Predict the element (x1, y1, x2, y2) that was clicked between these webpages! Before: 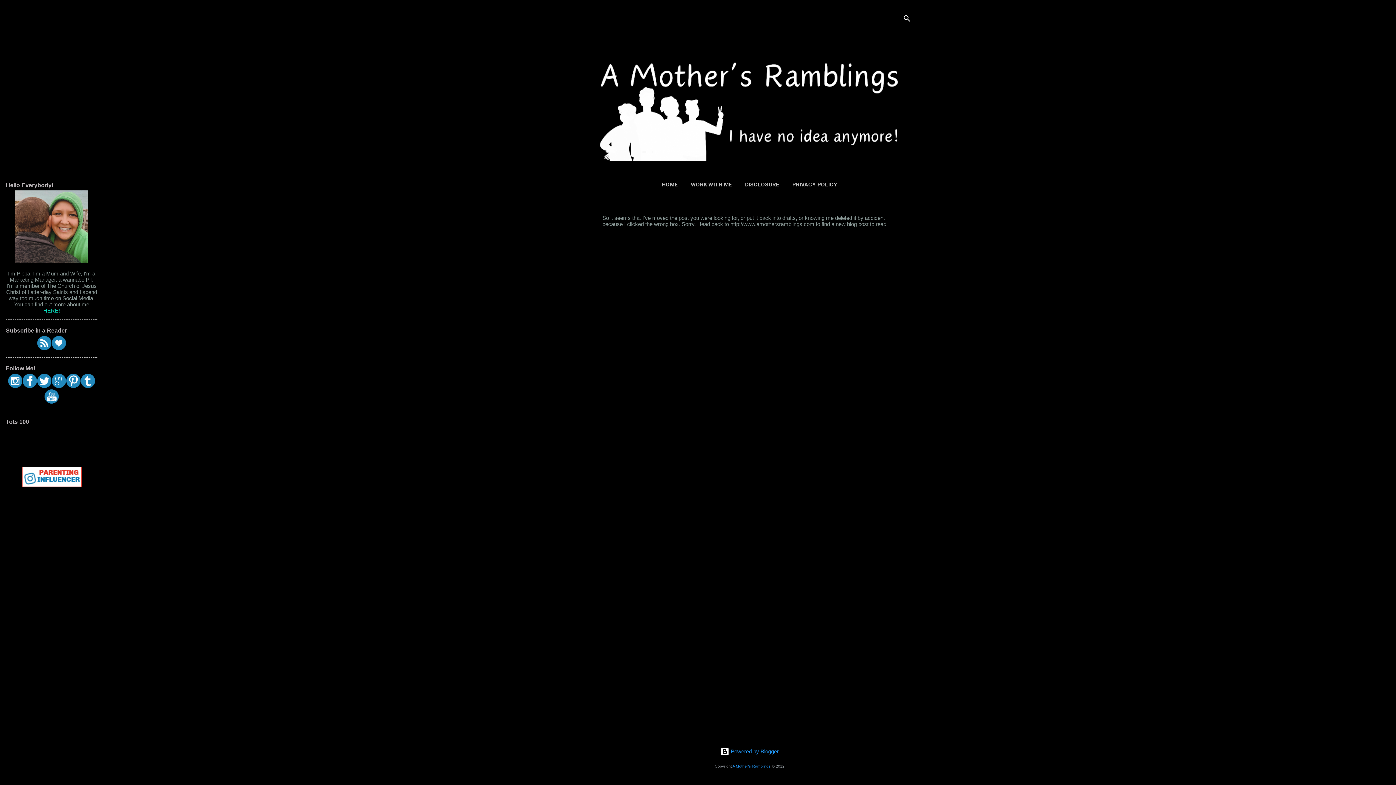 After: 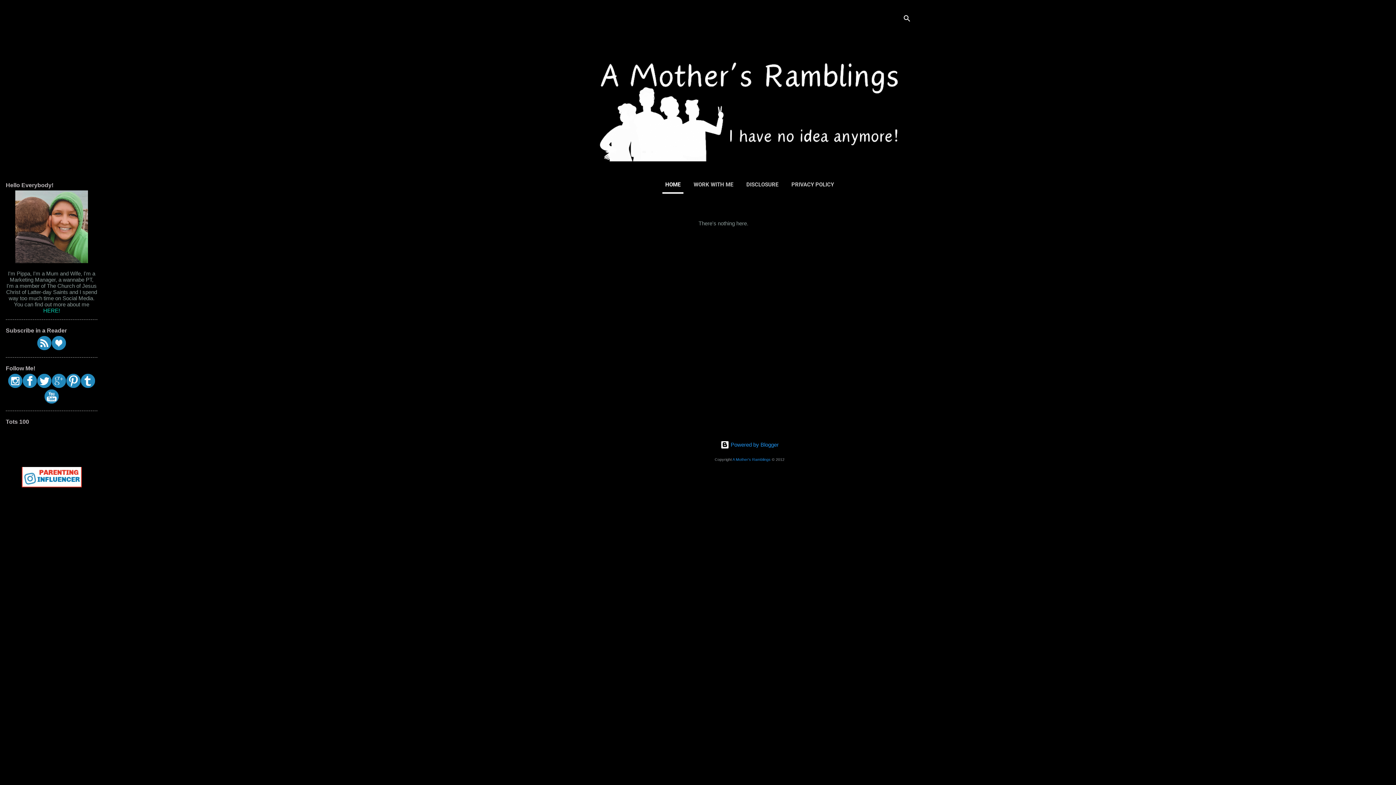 Action: bbox: (588, 156, 911, 162)